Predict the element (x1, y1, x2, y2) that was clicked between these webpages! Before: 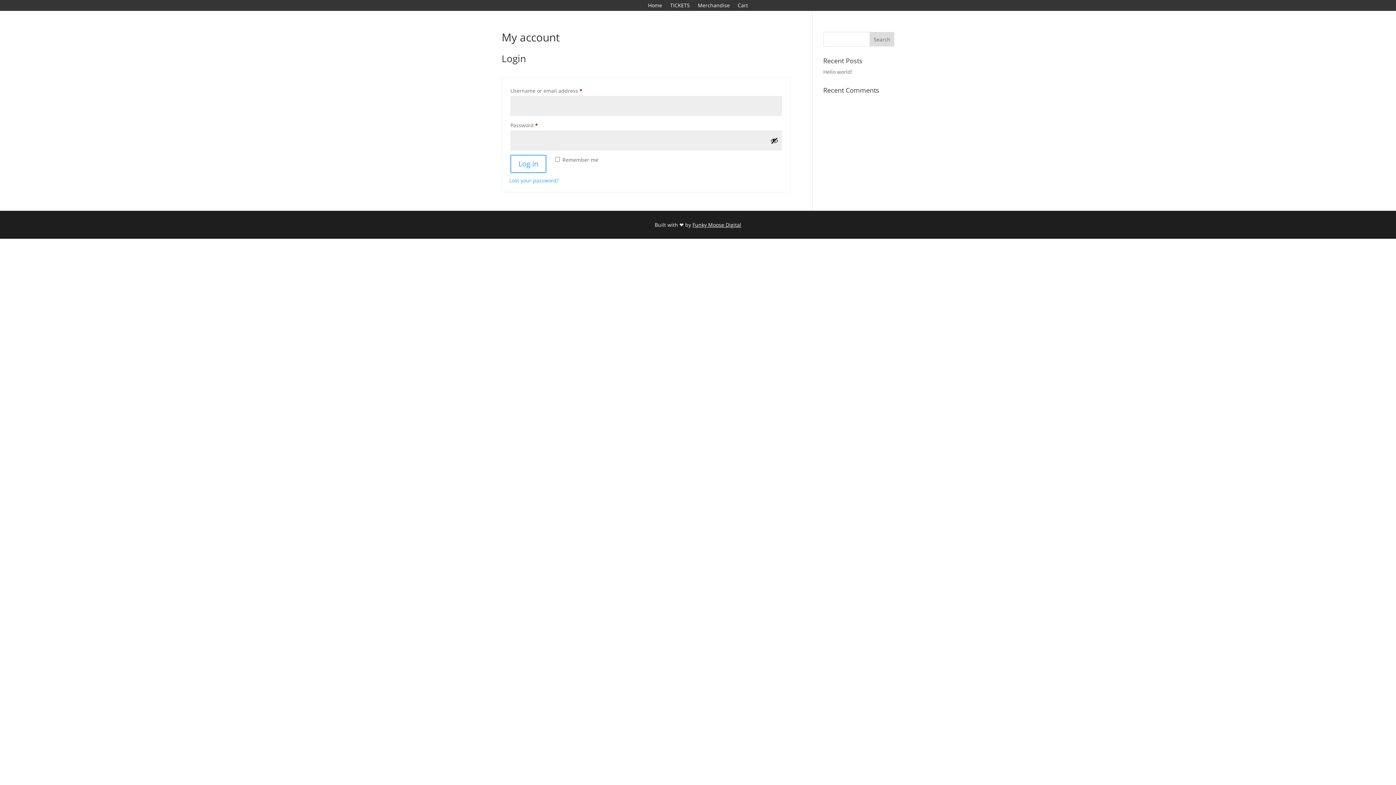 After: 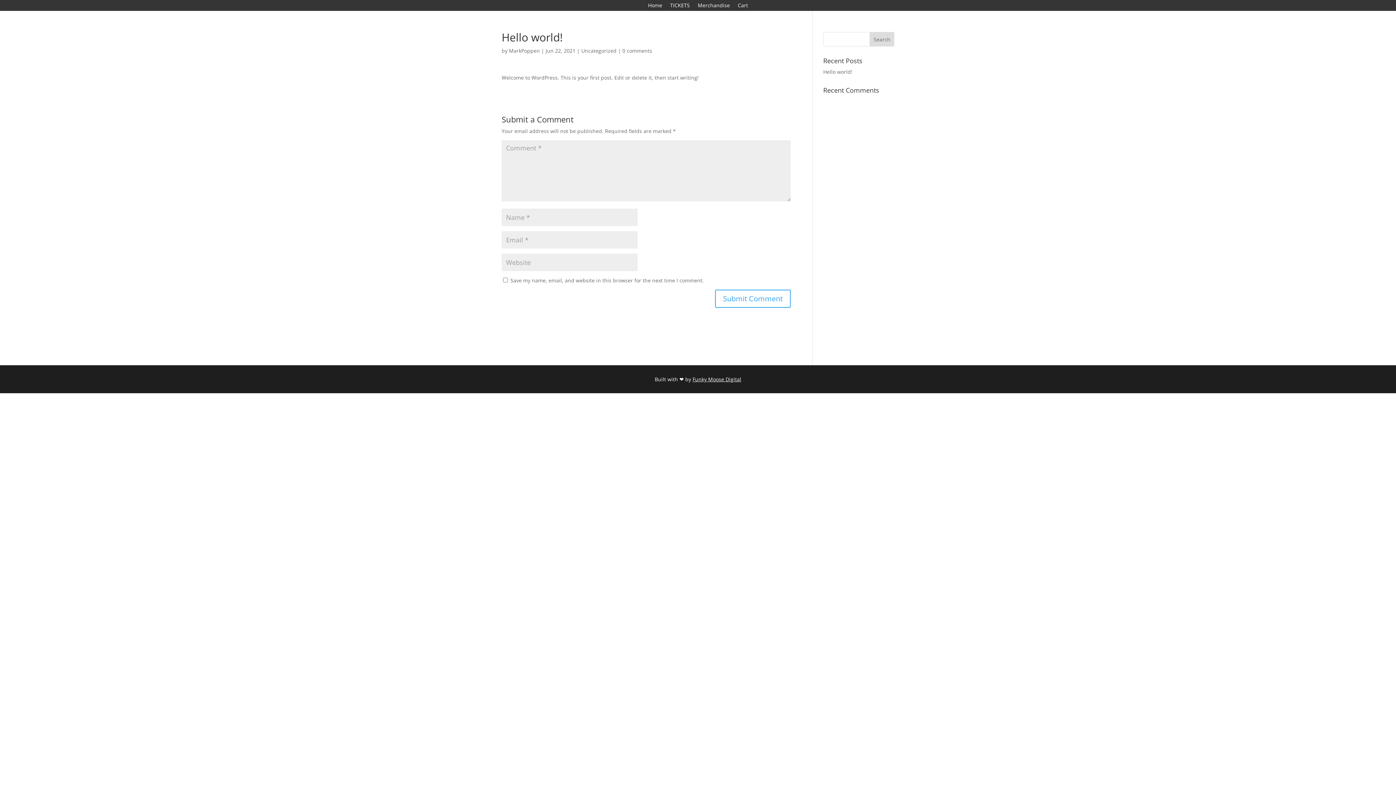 Action: label: Hello world! bbox: (823, 68, 852, 75)